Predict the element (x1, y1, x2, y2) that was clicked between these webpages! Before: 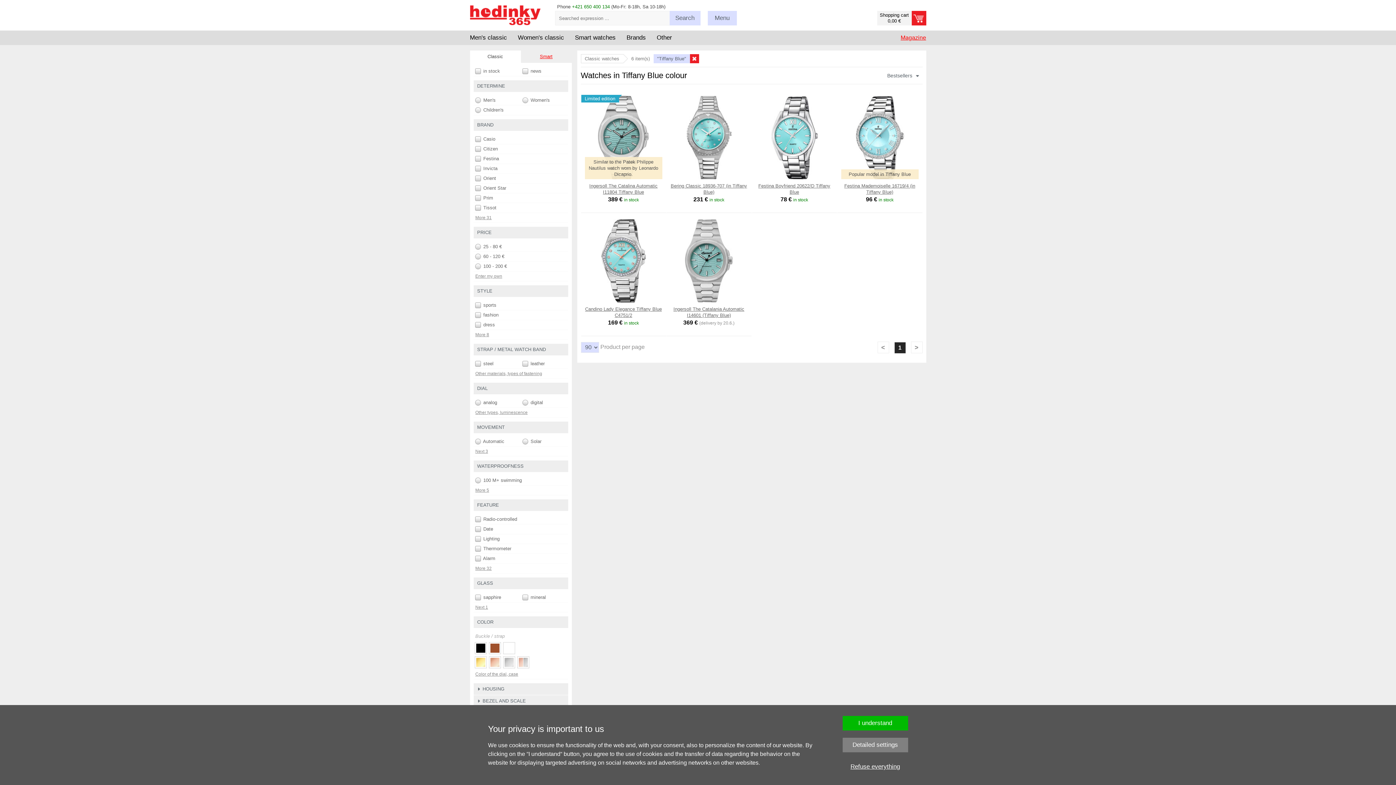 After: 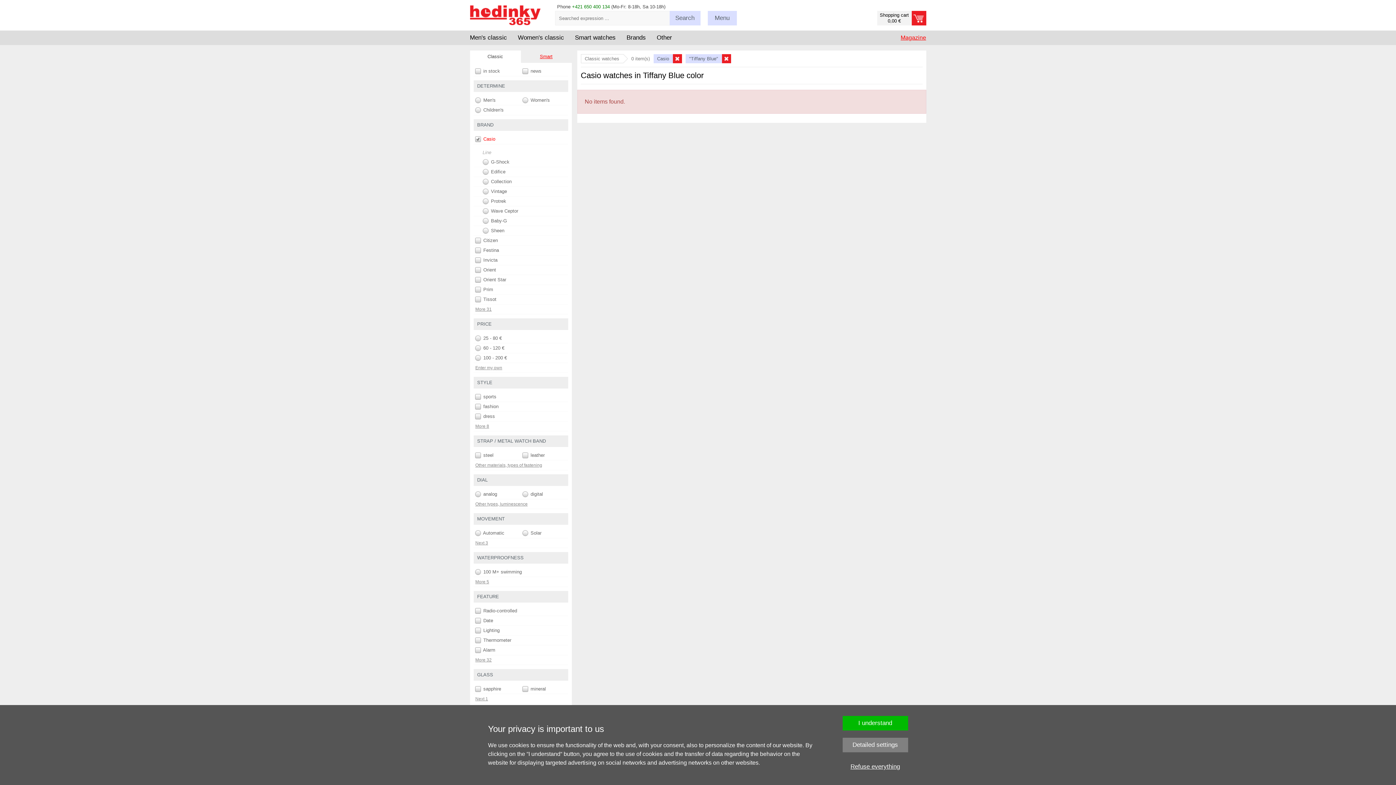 Action: bbox: (473, 134, 568, 144) label:  Casio